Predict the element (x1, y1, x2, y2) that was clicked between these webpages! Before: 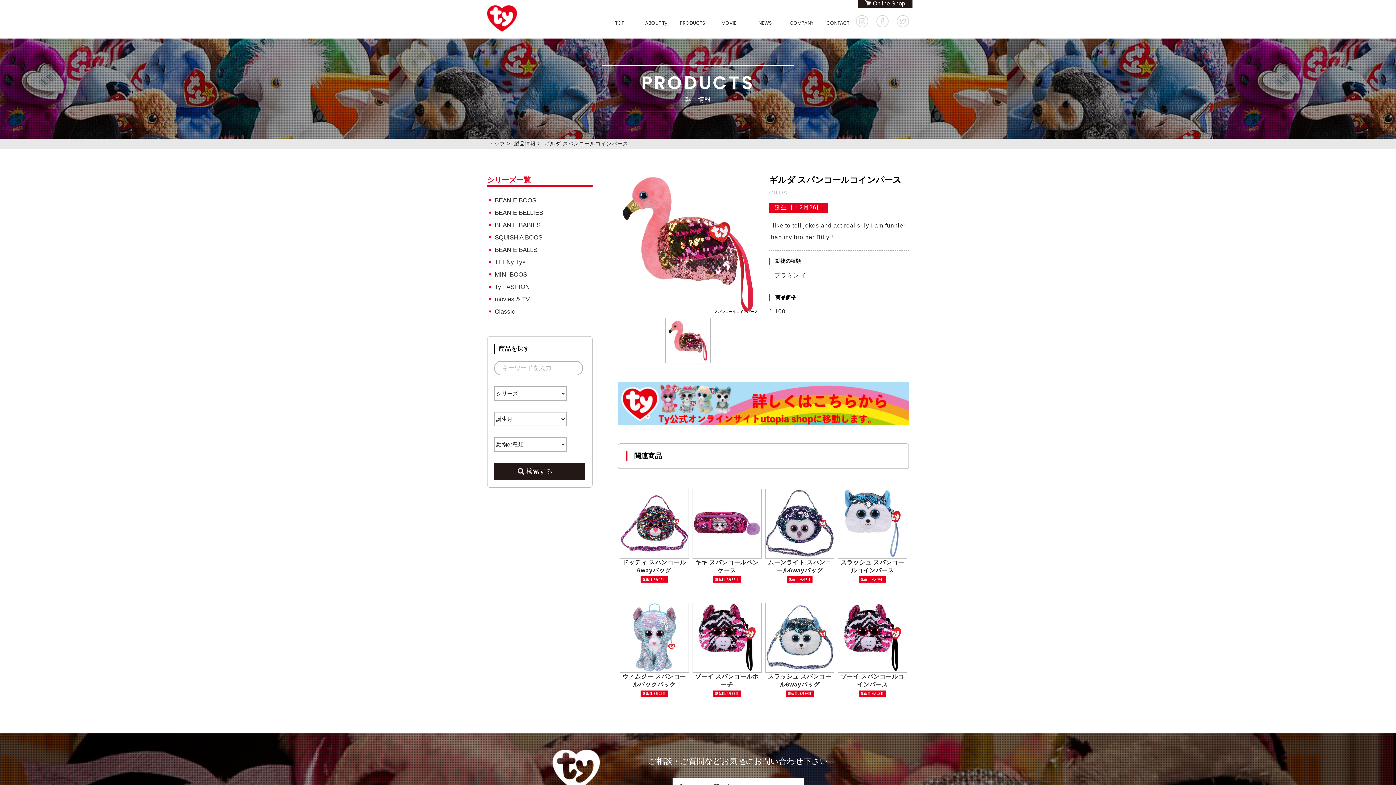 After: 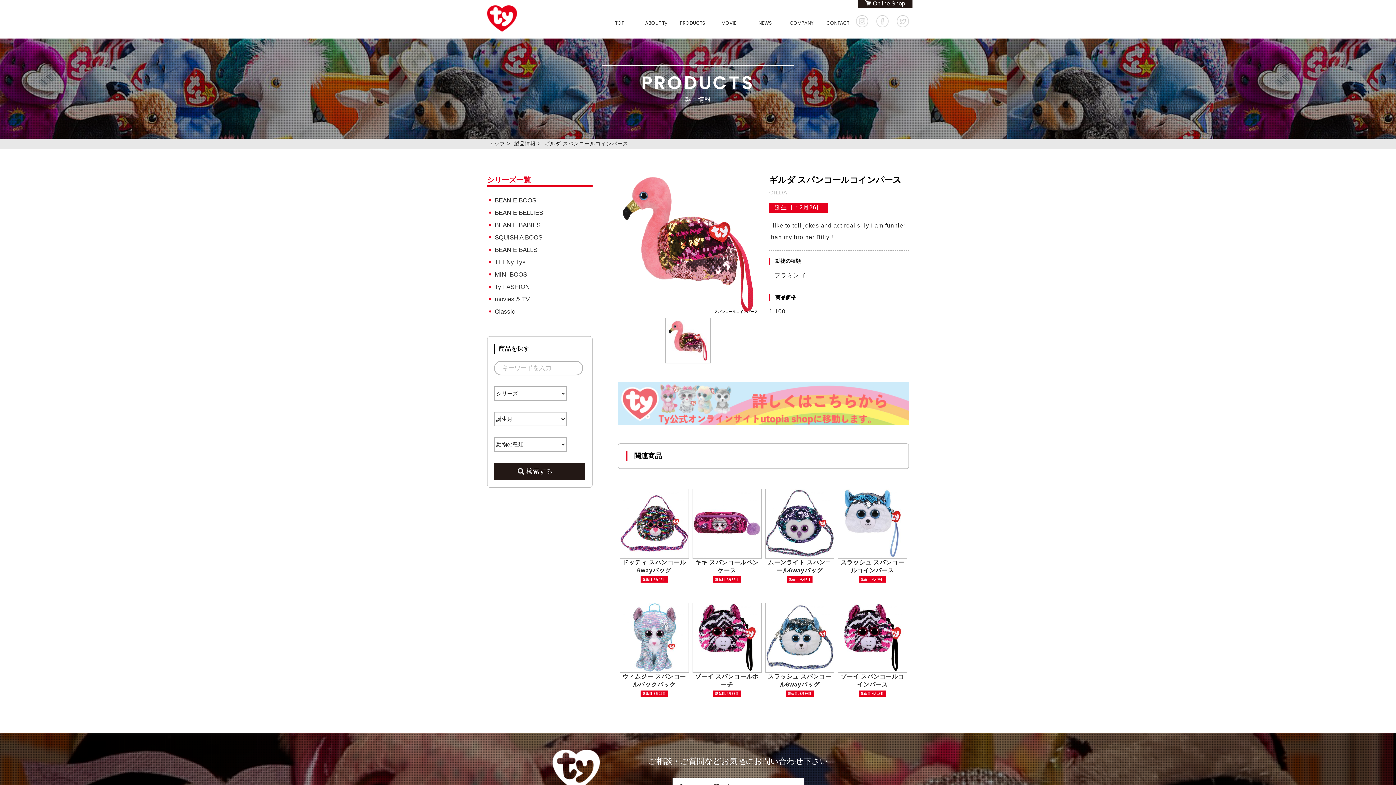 Action: bbox: (618, 381, 909, 425)